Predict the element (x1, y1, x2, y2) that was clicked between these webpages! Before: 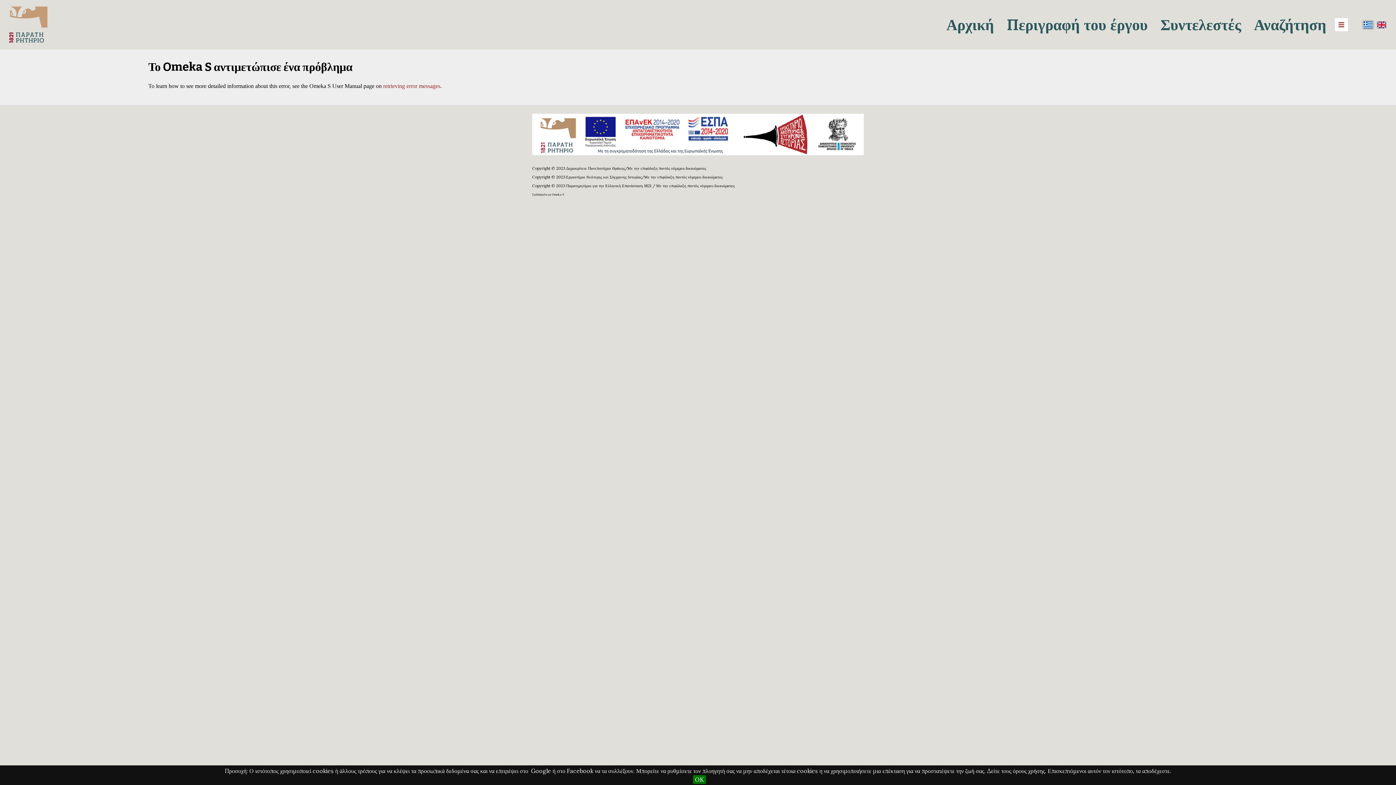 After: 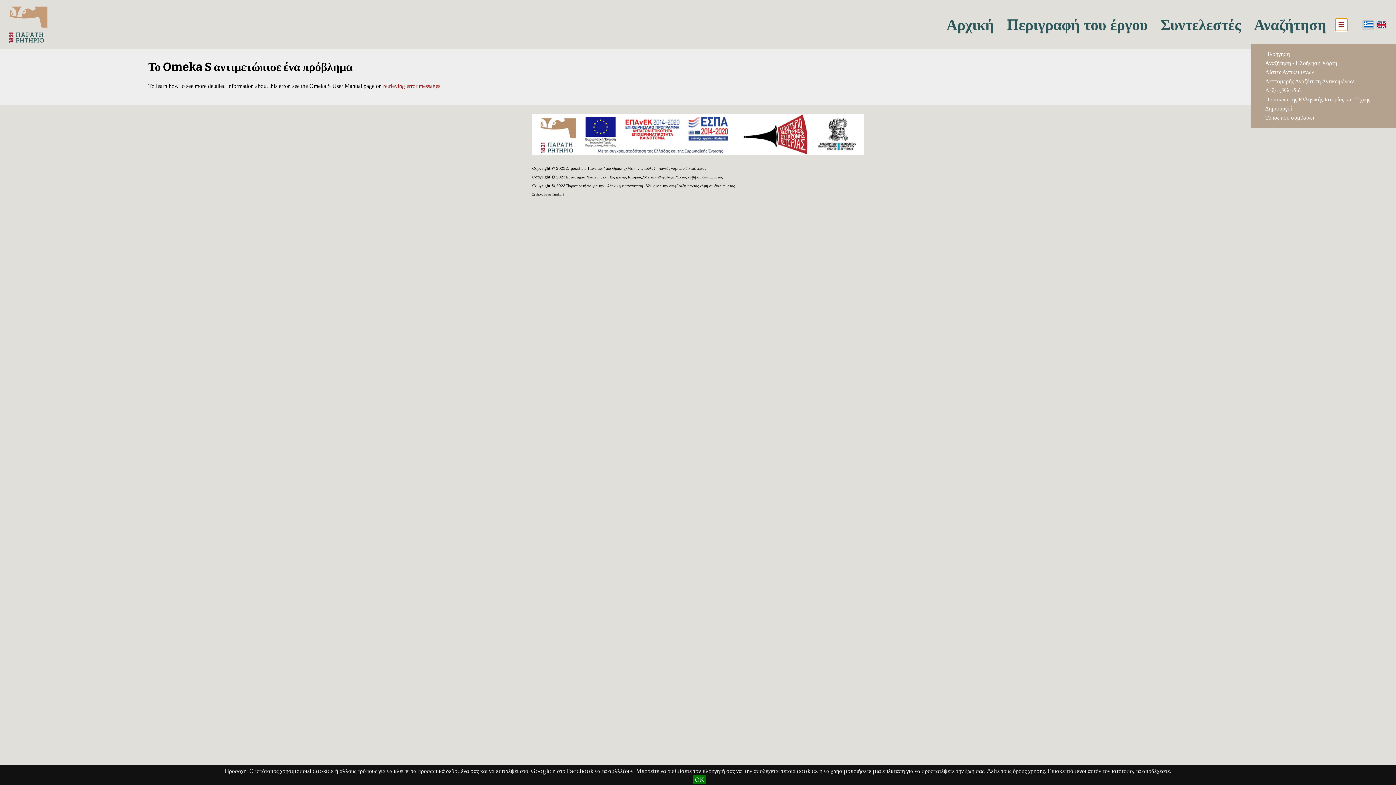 Action: bbox: (1335, 18, 1348, 31) label: Menu